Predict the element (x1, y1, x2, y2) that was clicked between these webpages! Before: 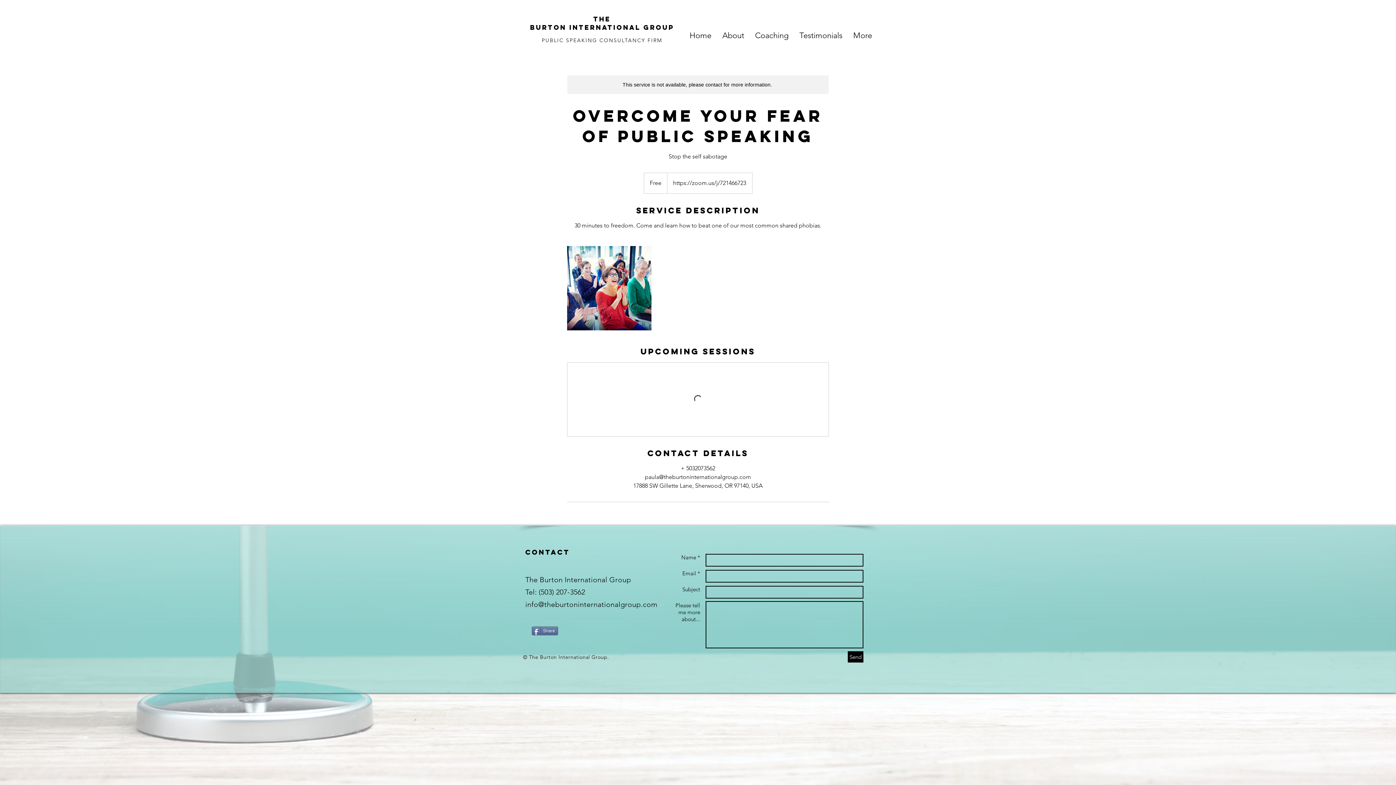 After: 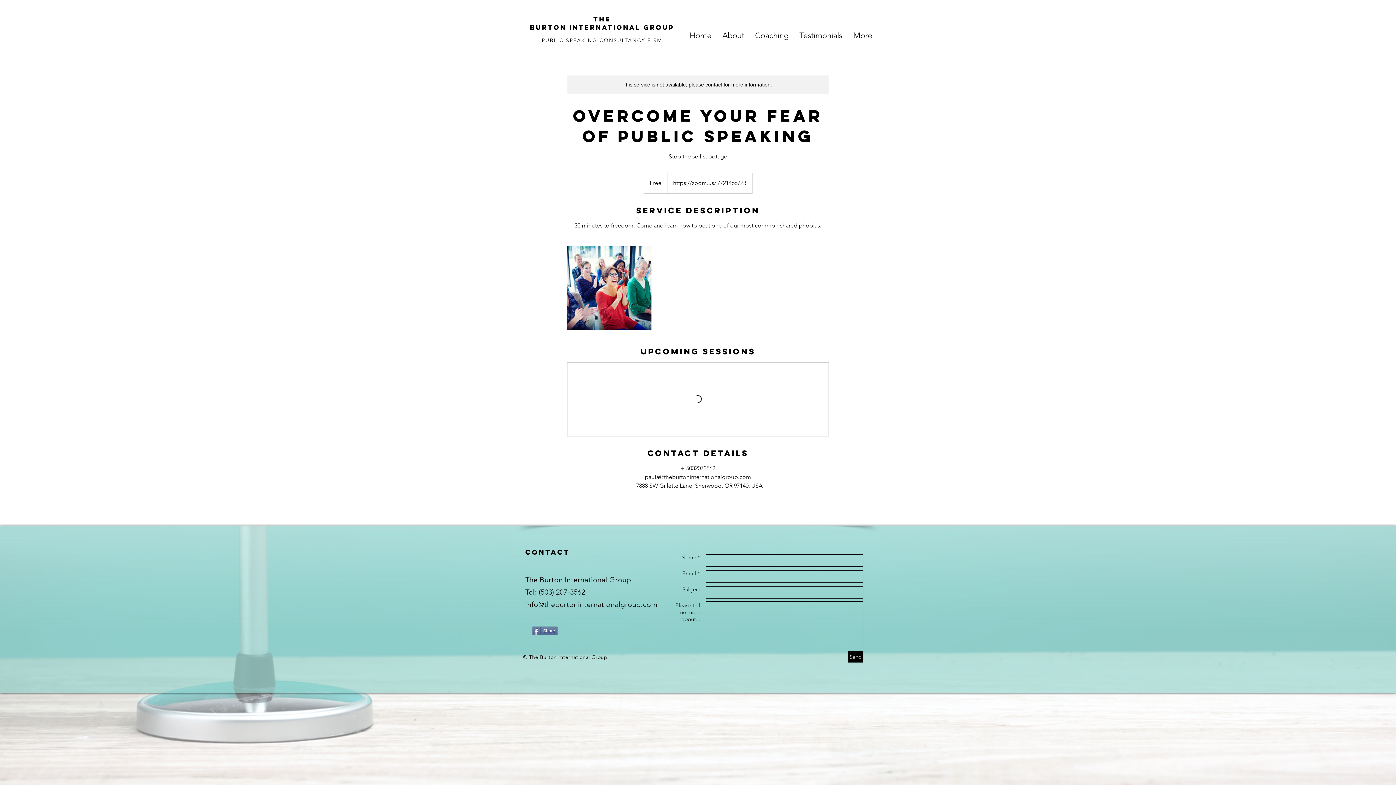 Action: label: info@theburtoninternationalgroup.com bbox: (525, 600, 657, 609)